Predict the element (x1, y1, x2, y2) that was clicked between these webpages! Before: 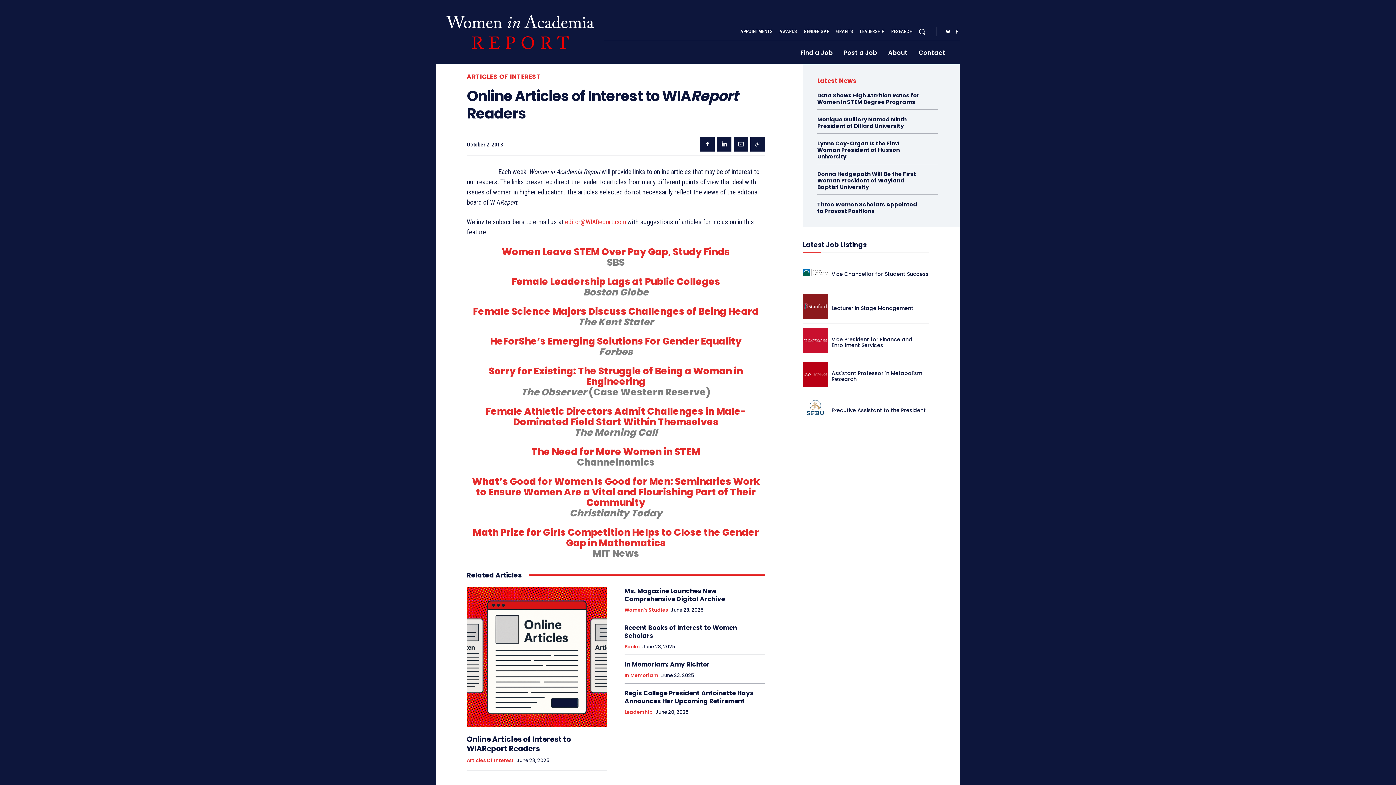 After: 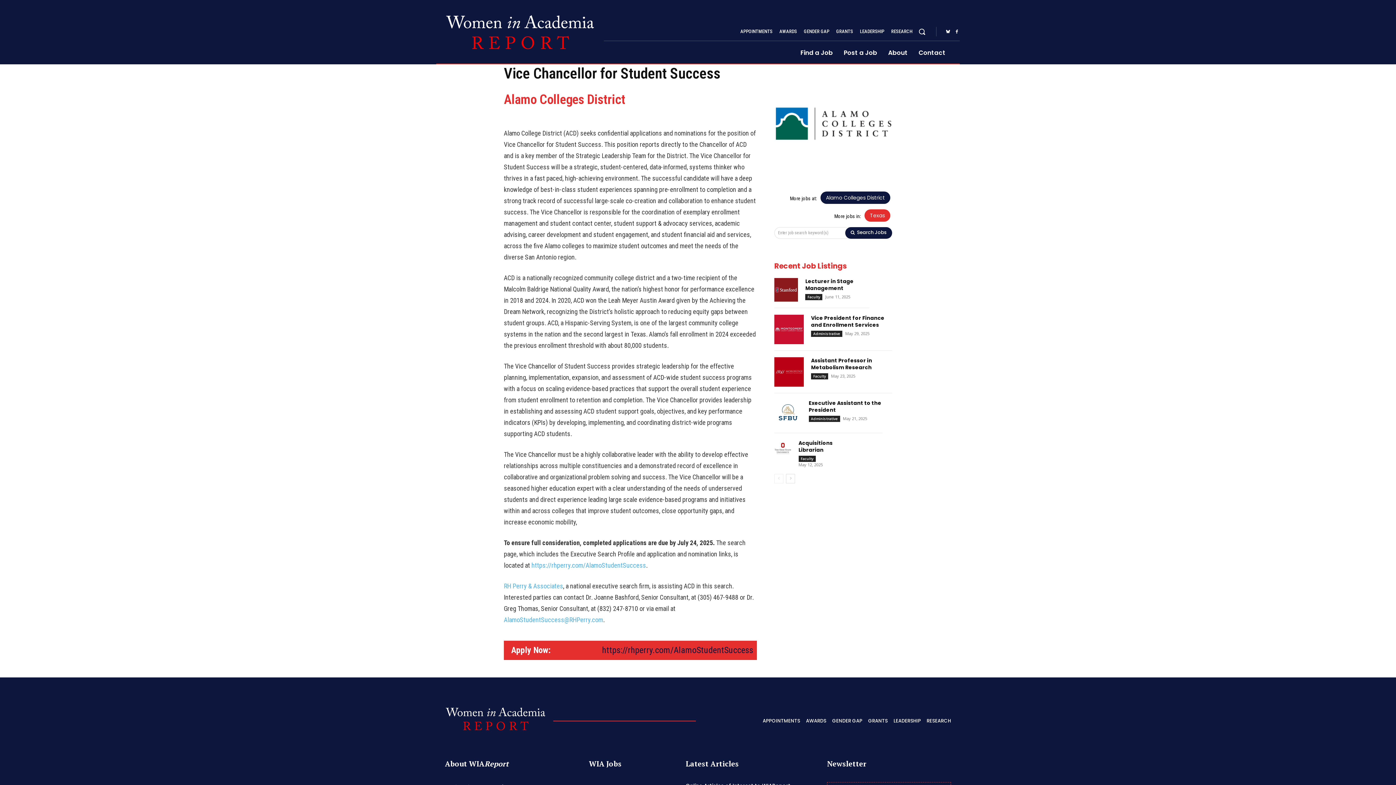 Action: bbox: (802, 259, 828, 285)